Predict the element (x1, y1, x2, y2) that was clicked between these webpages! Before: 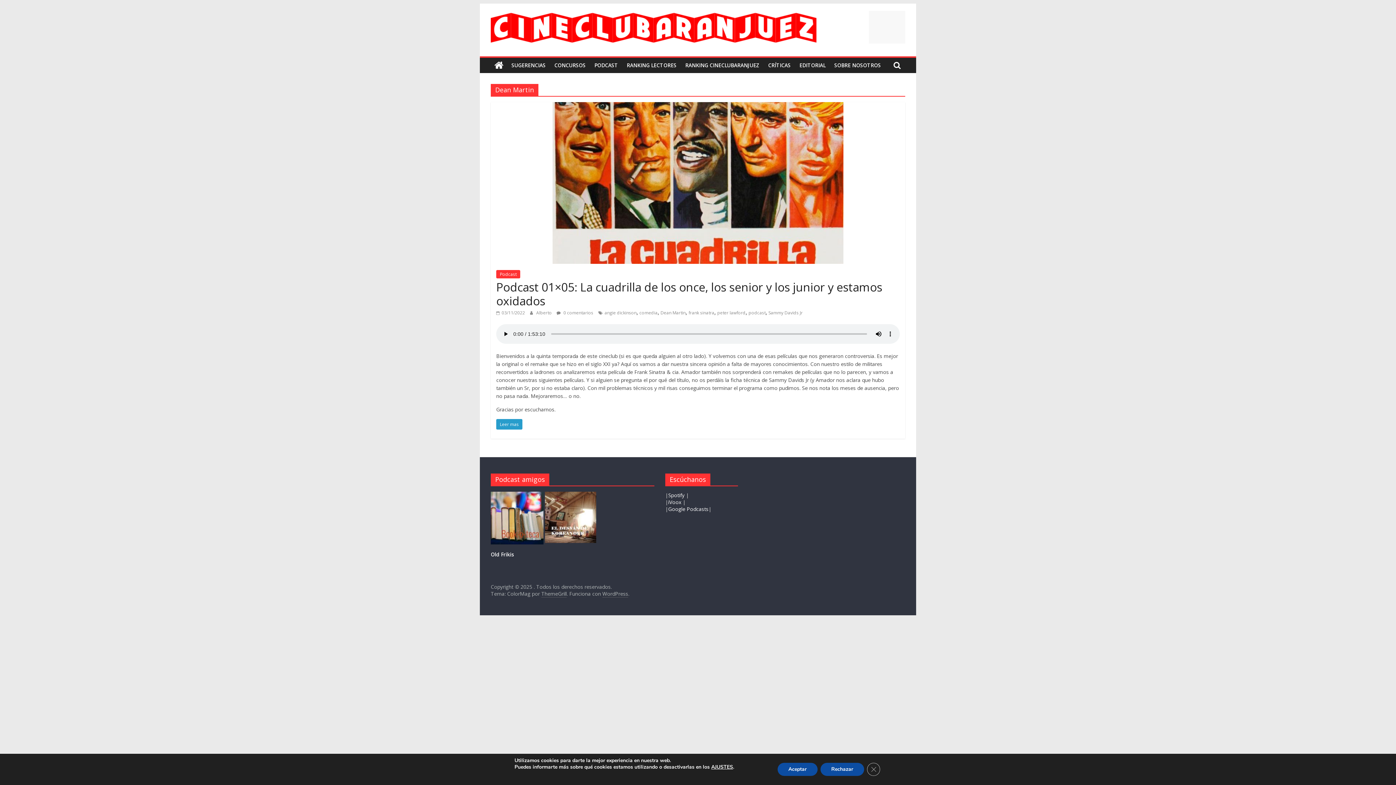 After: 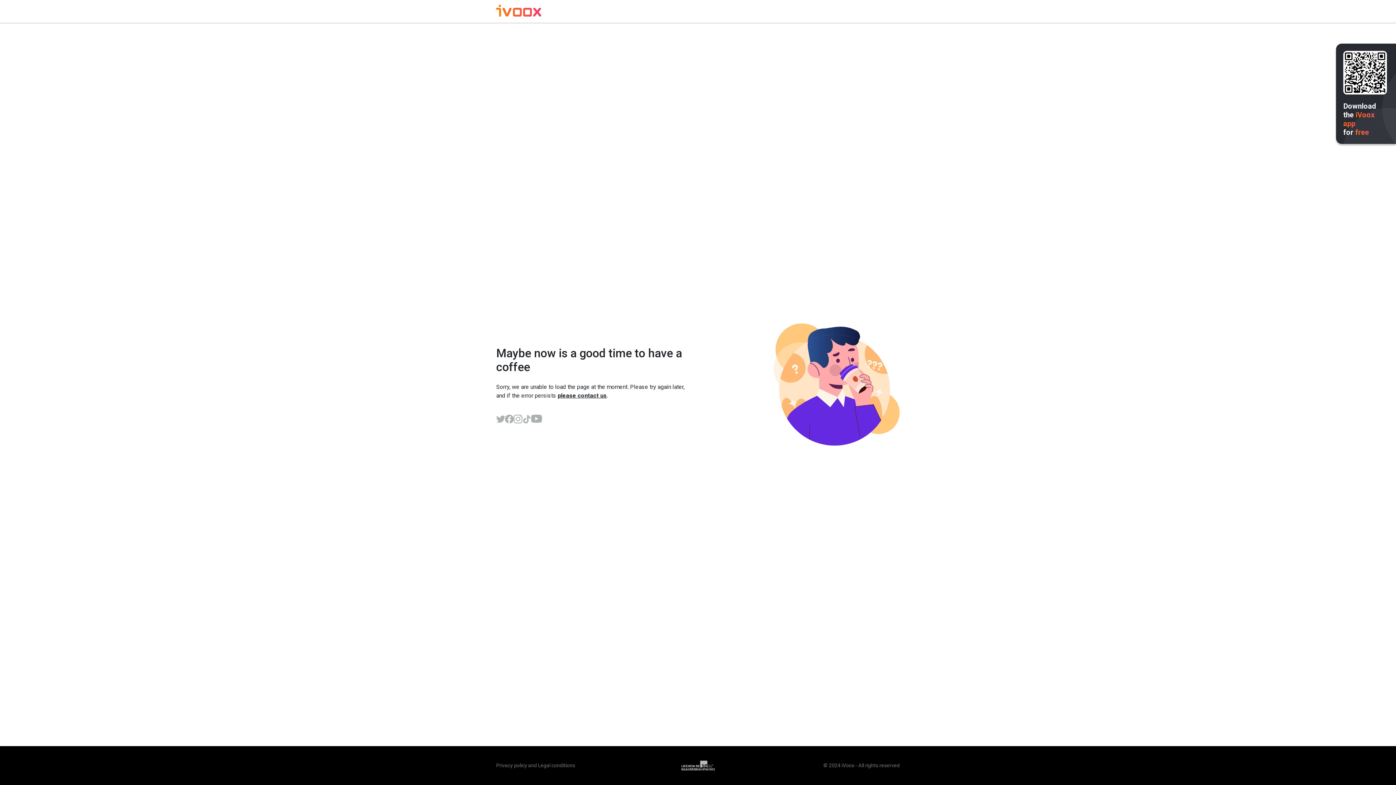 Action: bbox: (490, 492, 543, 498)